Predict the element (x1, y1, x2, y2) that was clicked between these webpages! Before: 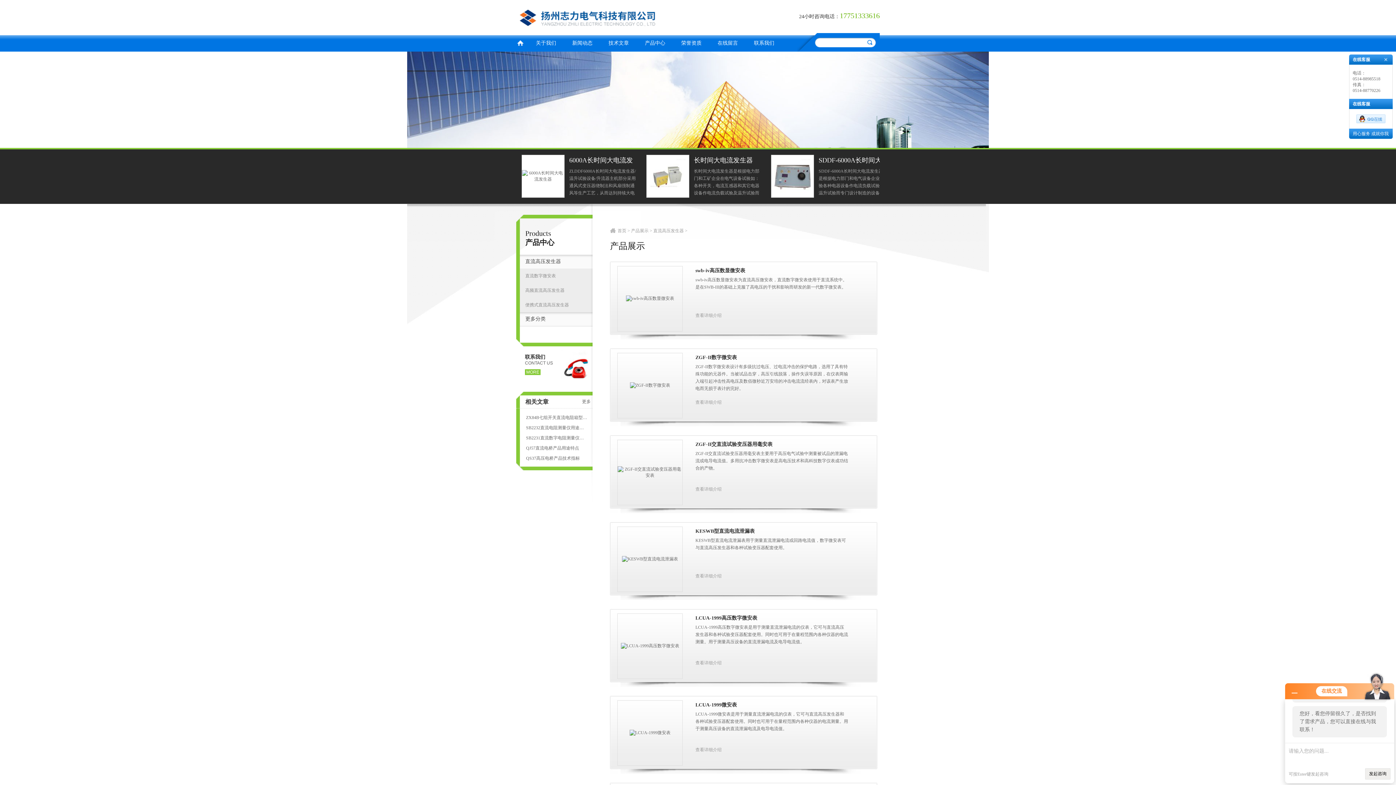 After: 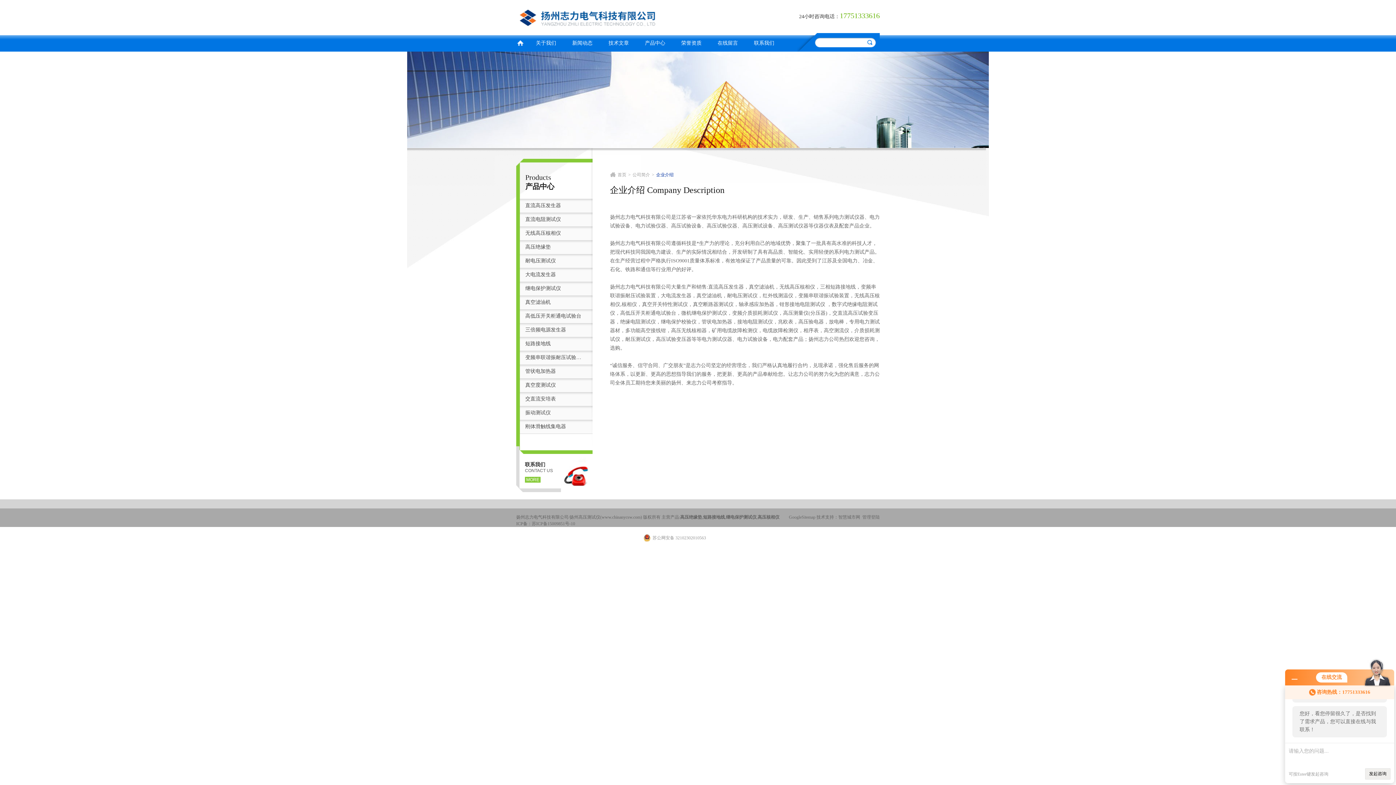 Action: label: 关于我们 bbox: (528, 33, 564, 51)